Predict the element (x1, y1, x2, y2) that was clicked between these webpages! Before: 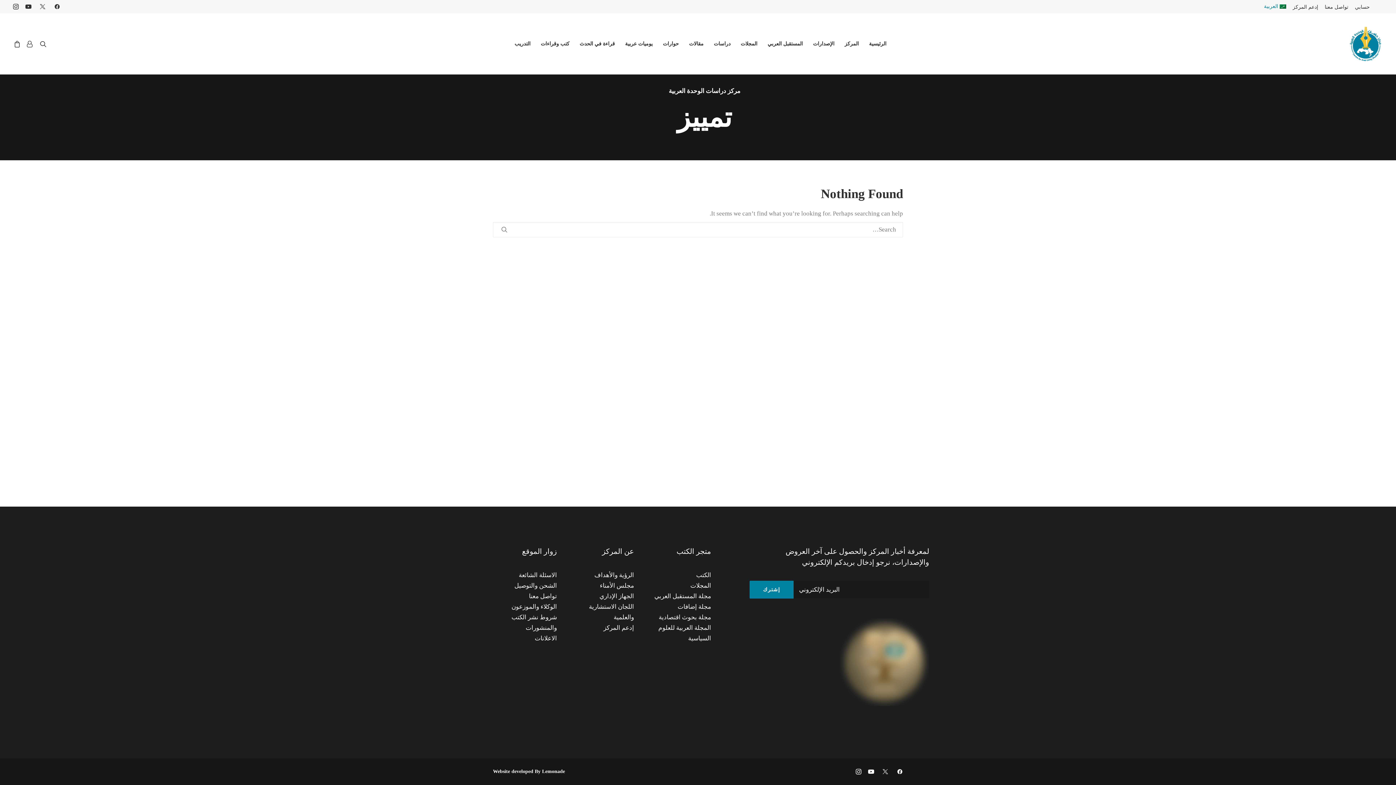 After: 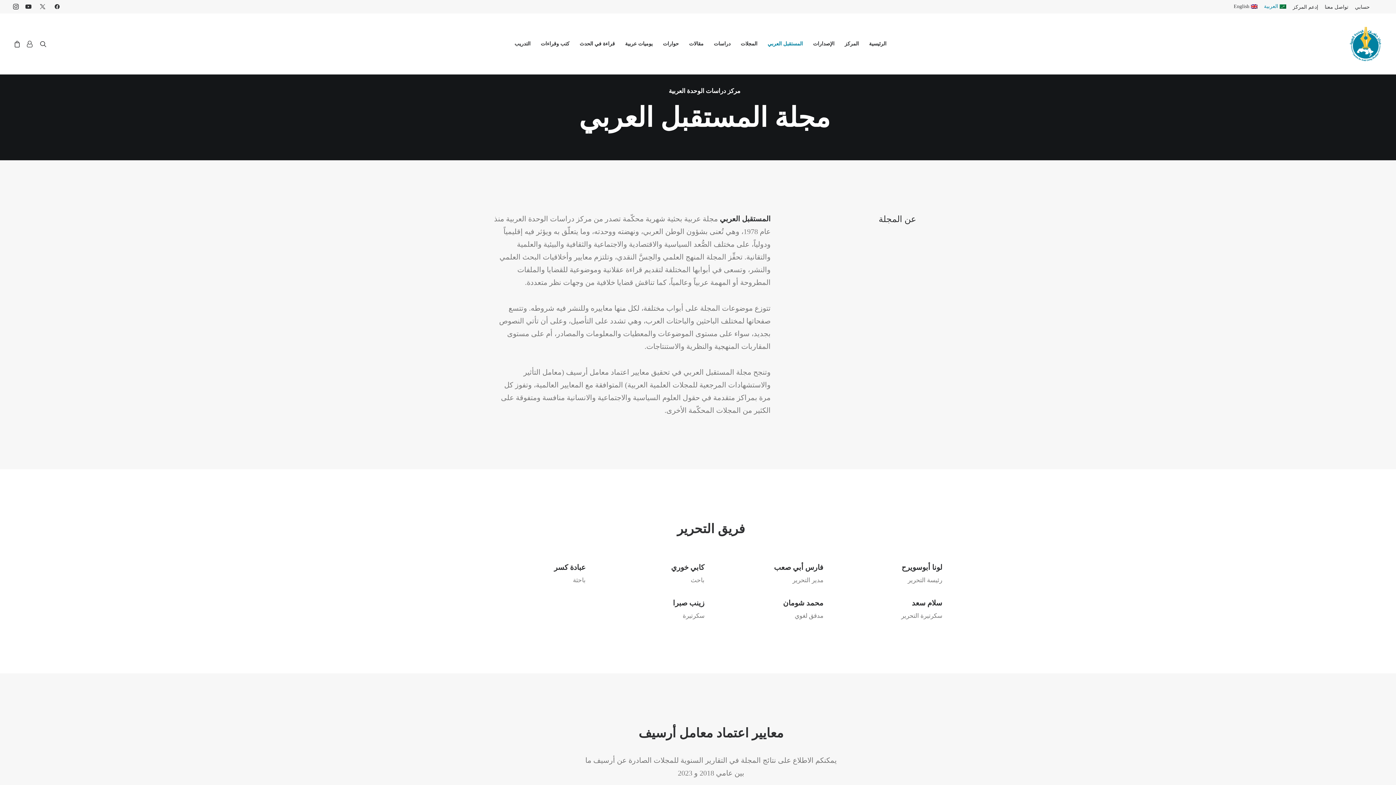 Action: label: مجلة المستقبل العربي bbox: (654, 593, 711, 600)